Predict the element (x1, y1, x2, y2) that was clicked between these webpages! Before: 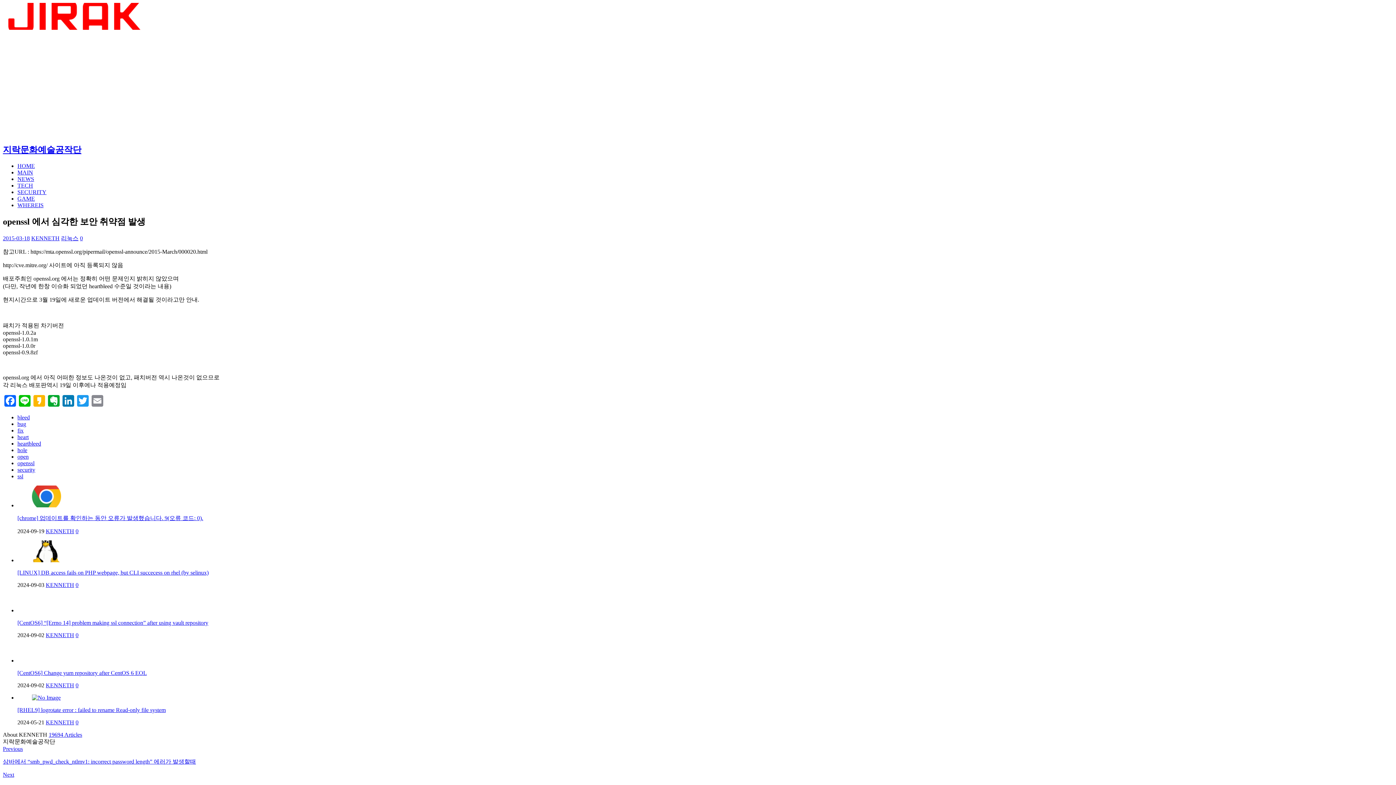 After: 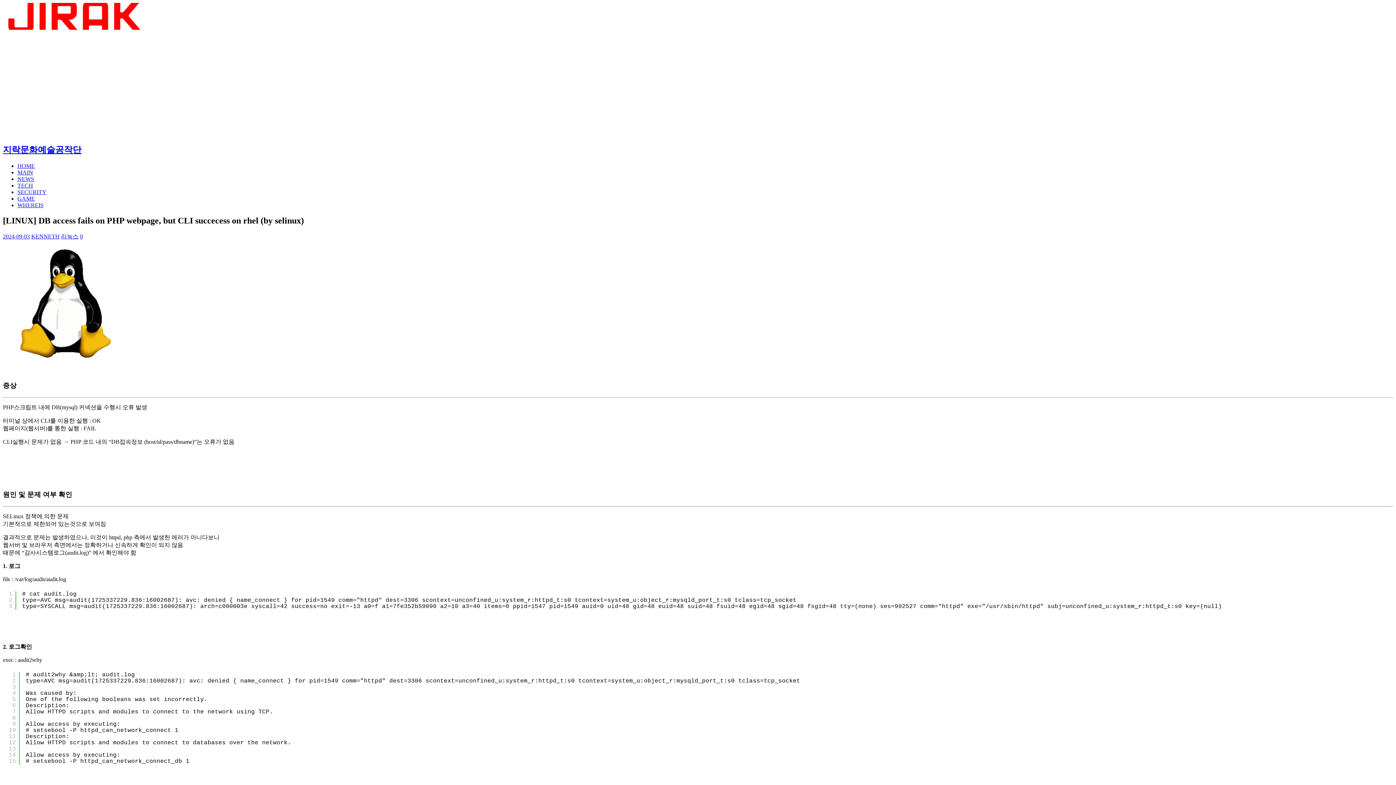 Action: label: [LINUX] DB access fails on PHP webpage, but CLI succecess on rhel (by selinux) bbox: (17, 569, 208, 575)